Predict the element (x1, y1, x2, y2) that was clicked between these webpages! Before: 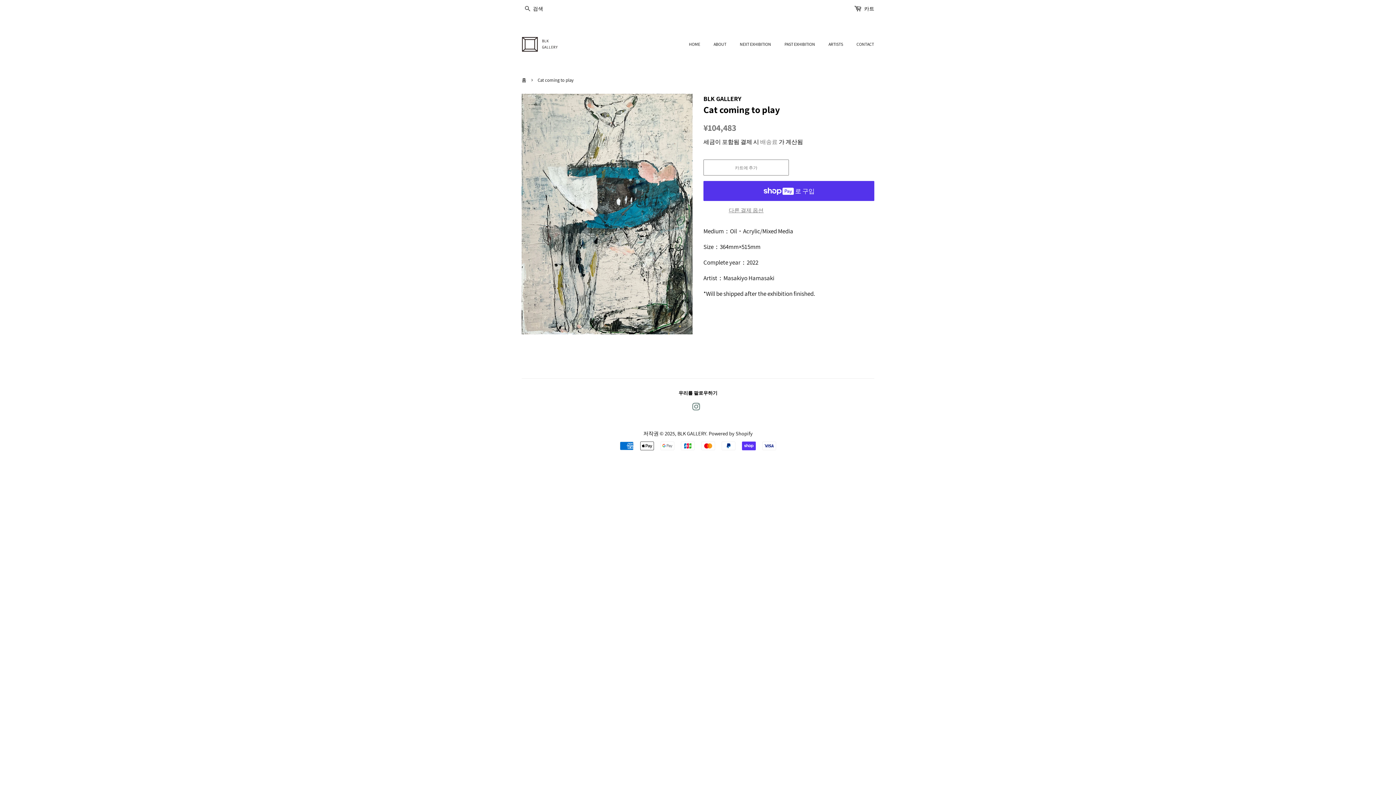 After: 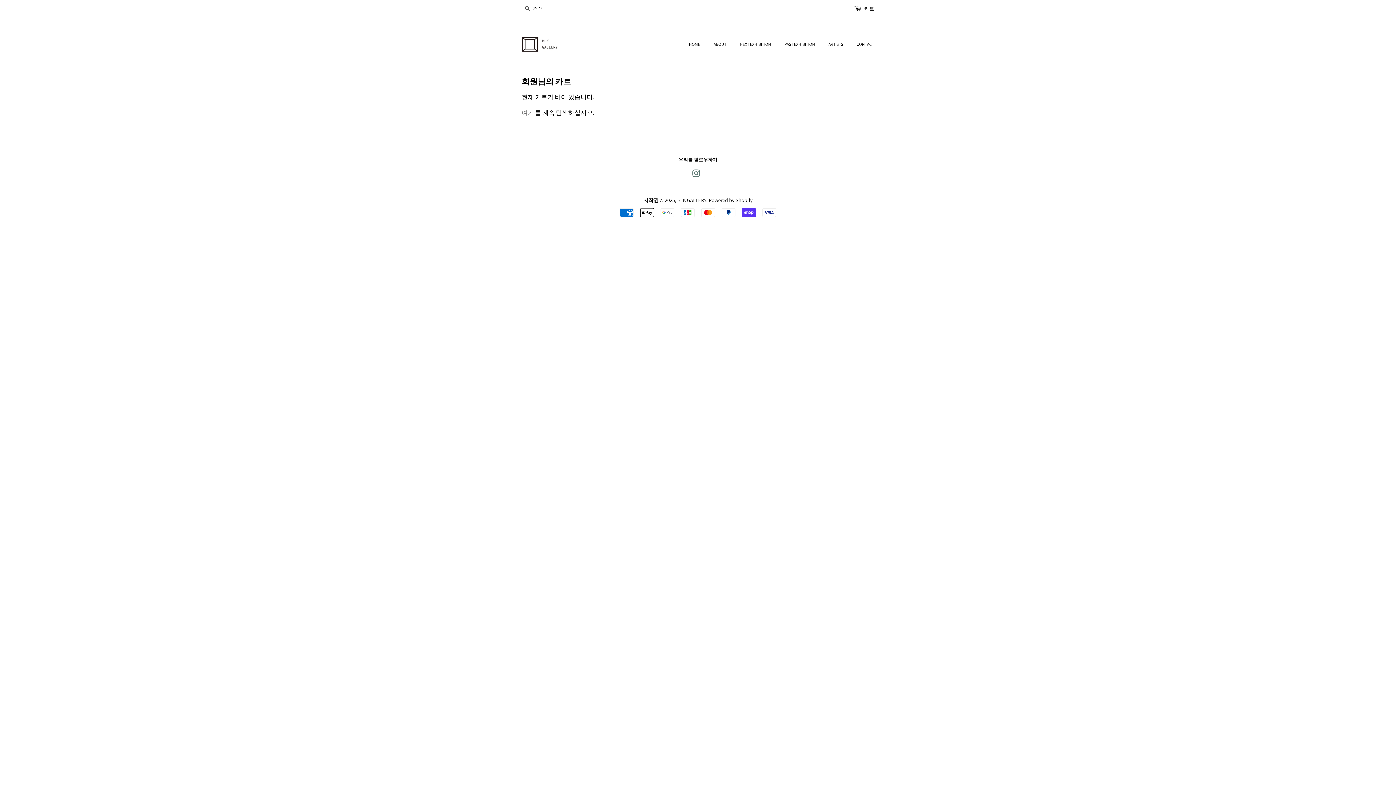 Action: label: 카트 bbox: (864, 4, 874, 13)